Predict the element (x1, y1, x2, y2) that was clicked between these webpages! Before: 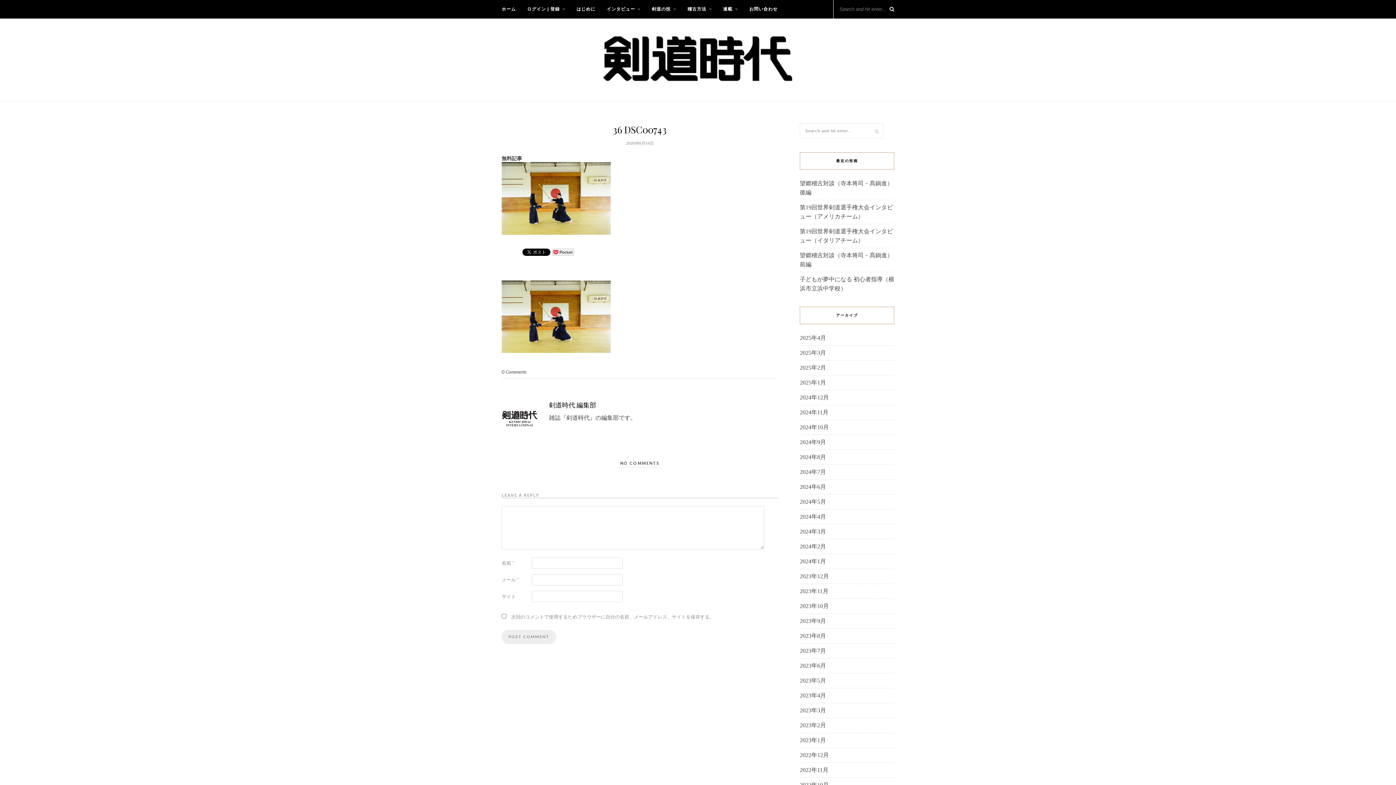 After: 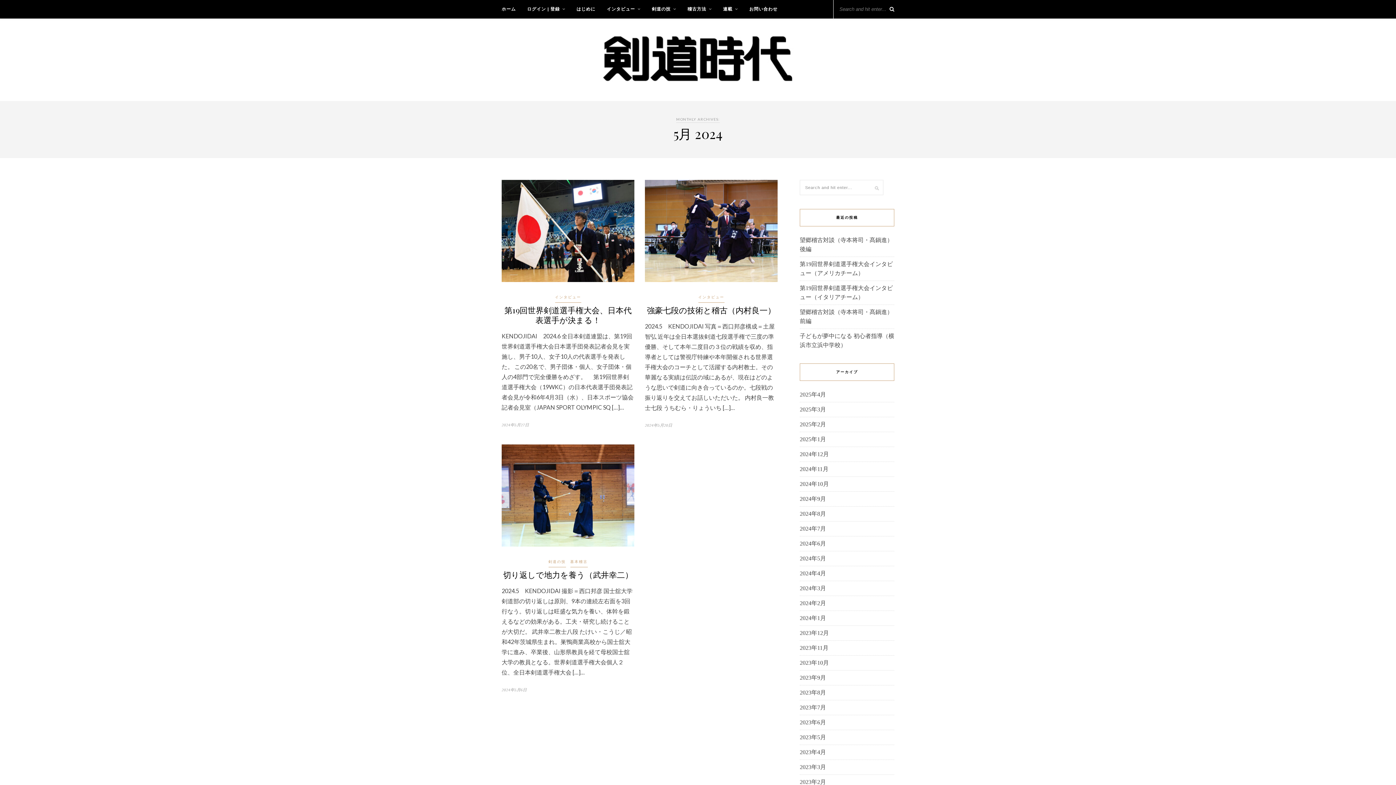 Action: bbox: (800, 498, 826, 505) label: 2024年5月